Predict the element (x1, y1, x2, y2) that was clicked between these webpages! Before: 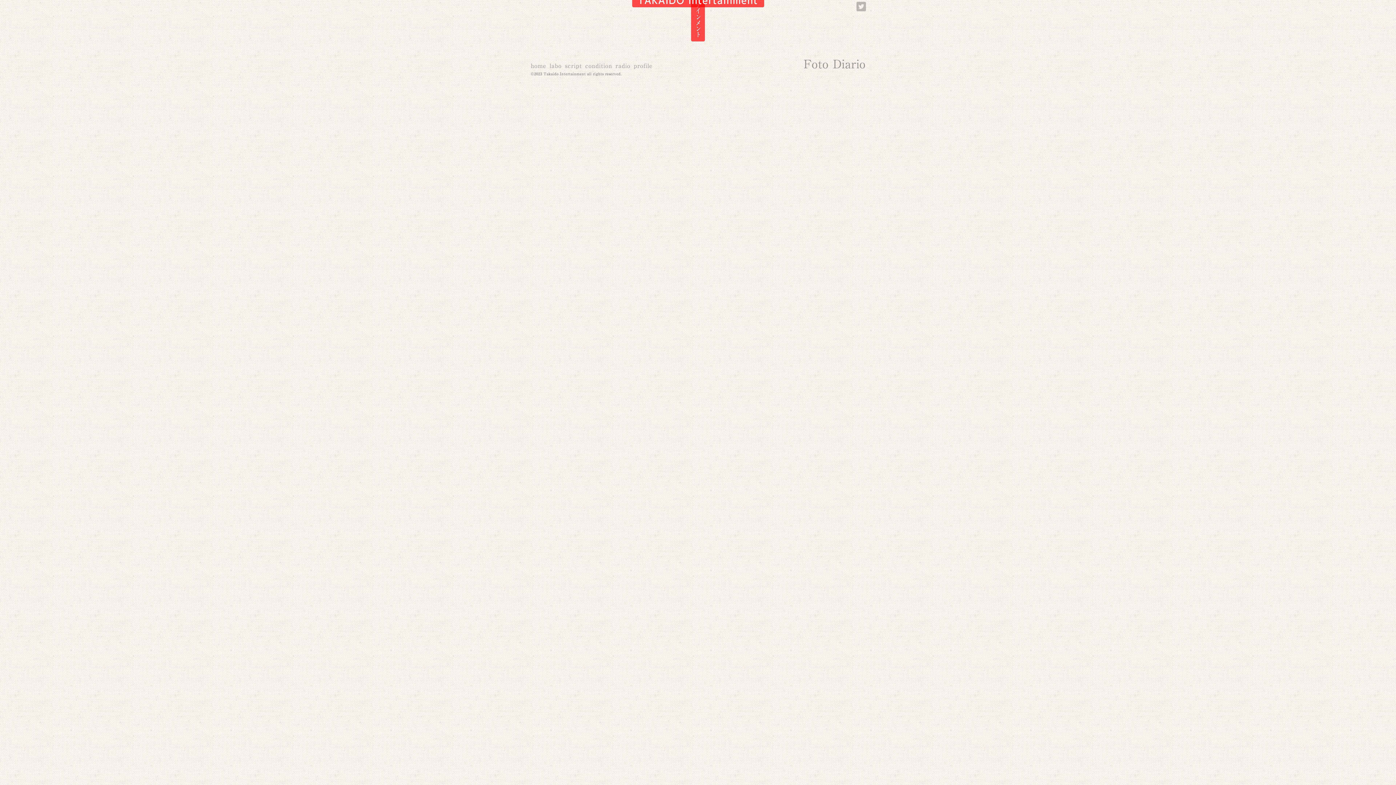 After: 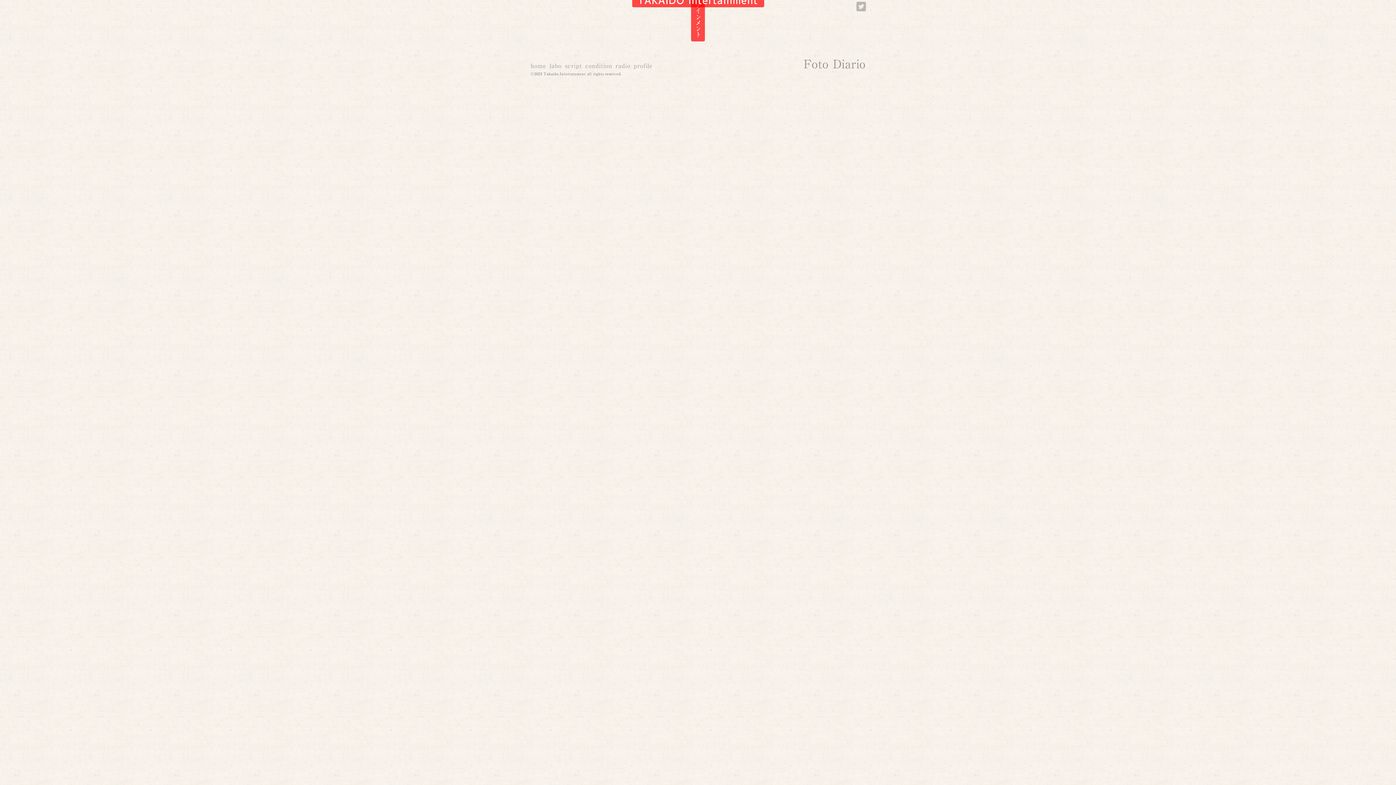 Action: bbox: (803, 58, 865, 69) label: Foto Diario